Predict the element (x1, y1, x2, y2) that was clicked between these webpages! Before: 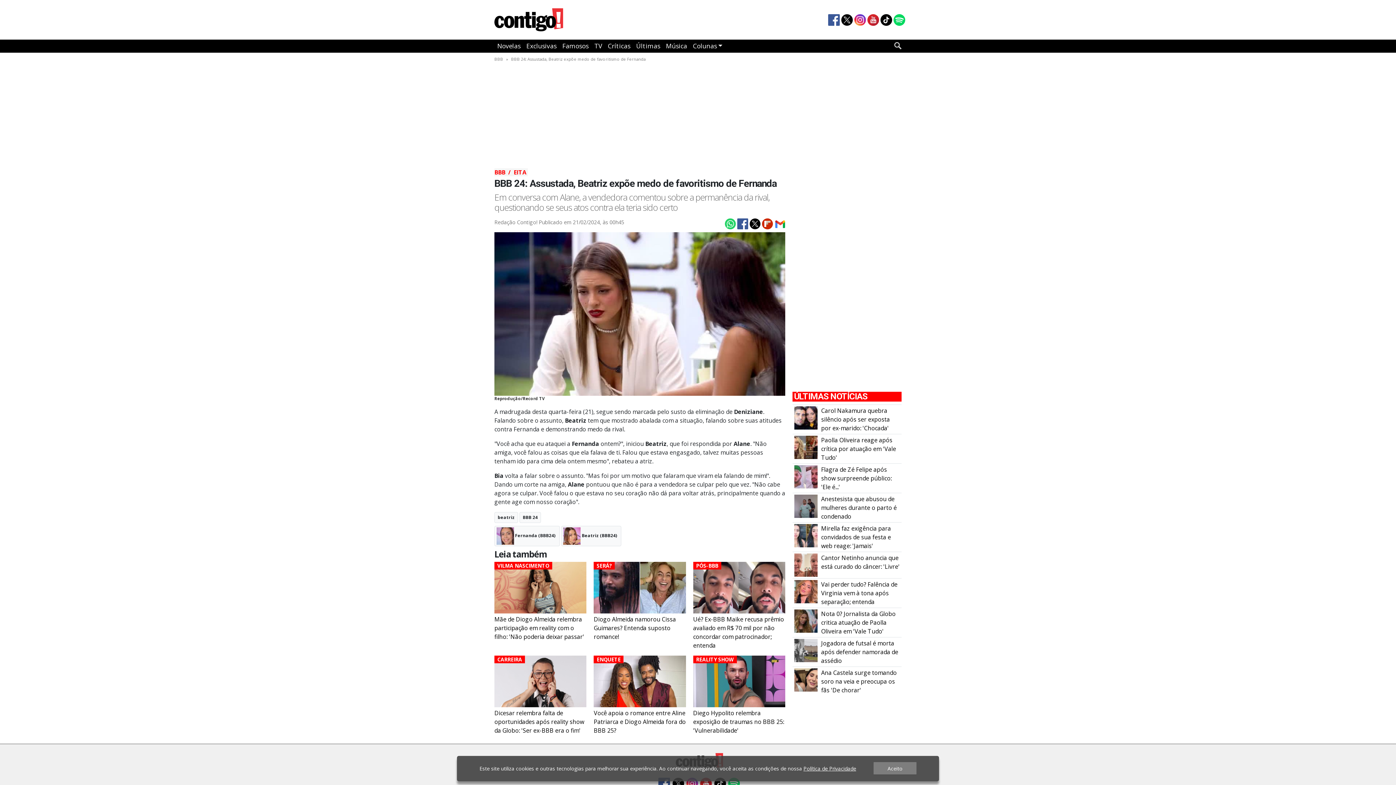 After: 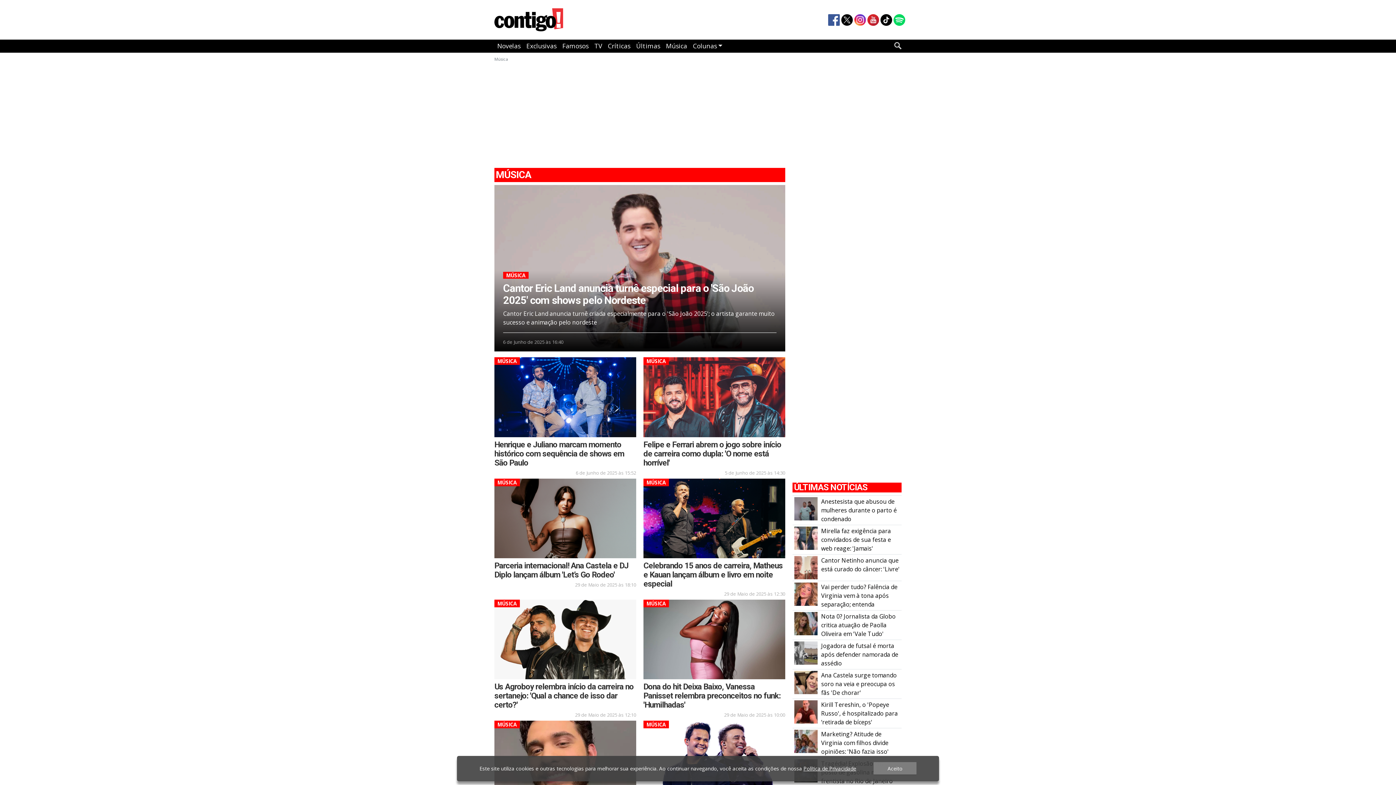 Action: bbox: (663, 39, 690, 52) label: Música